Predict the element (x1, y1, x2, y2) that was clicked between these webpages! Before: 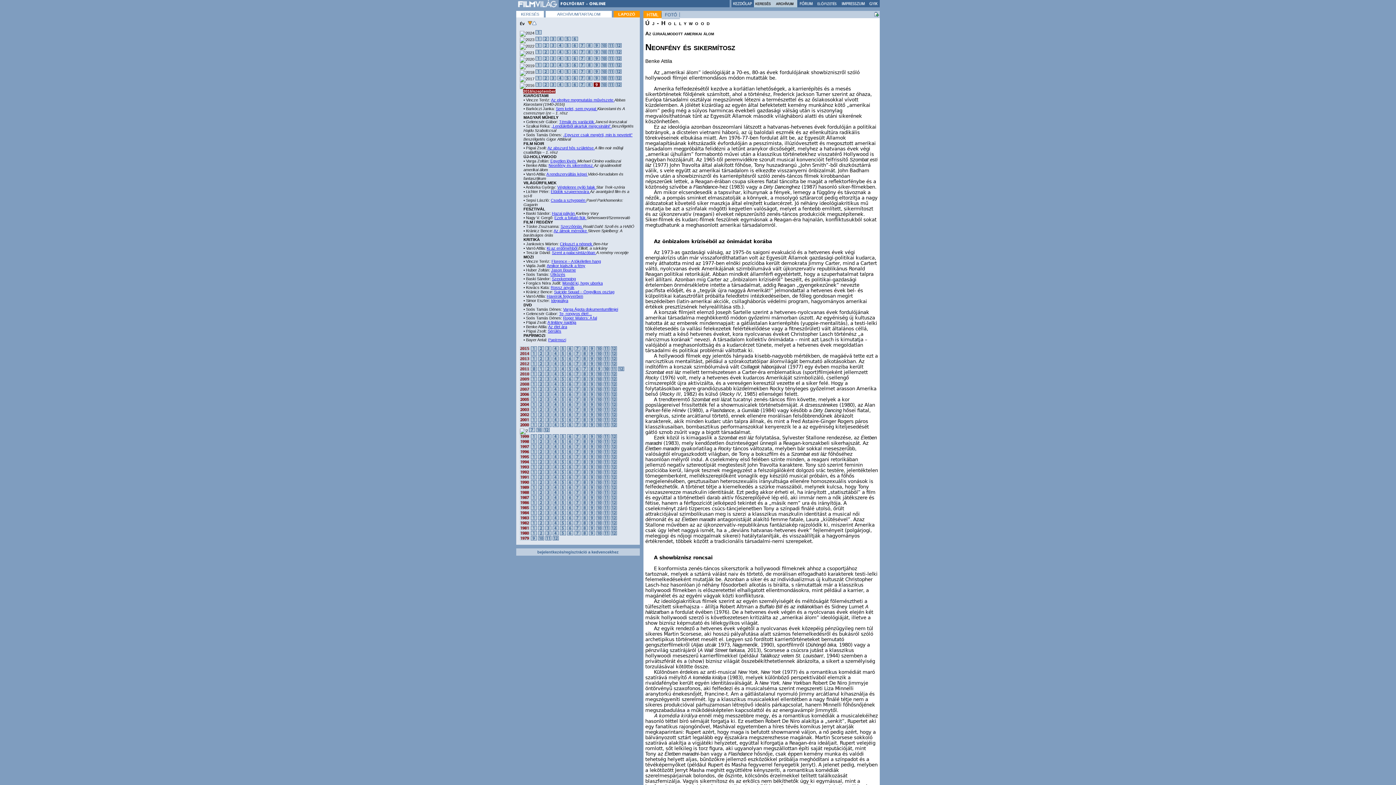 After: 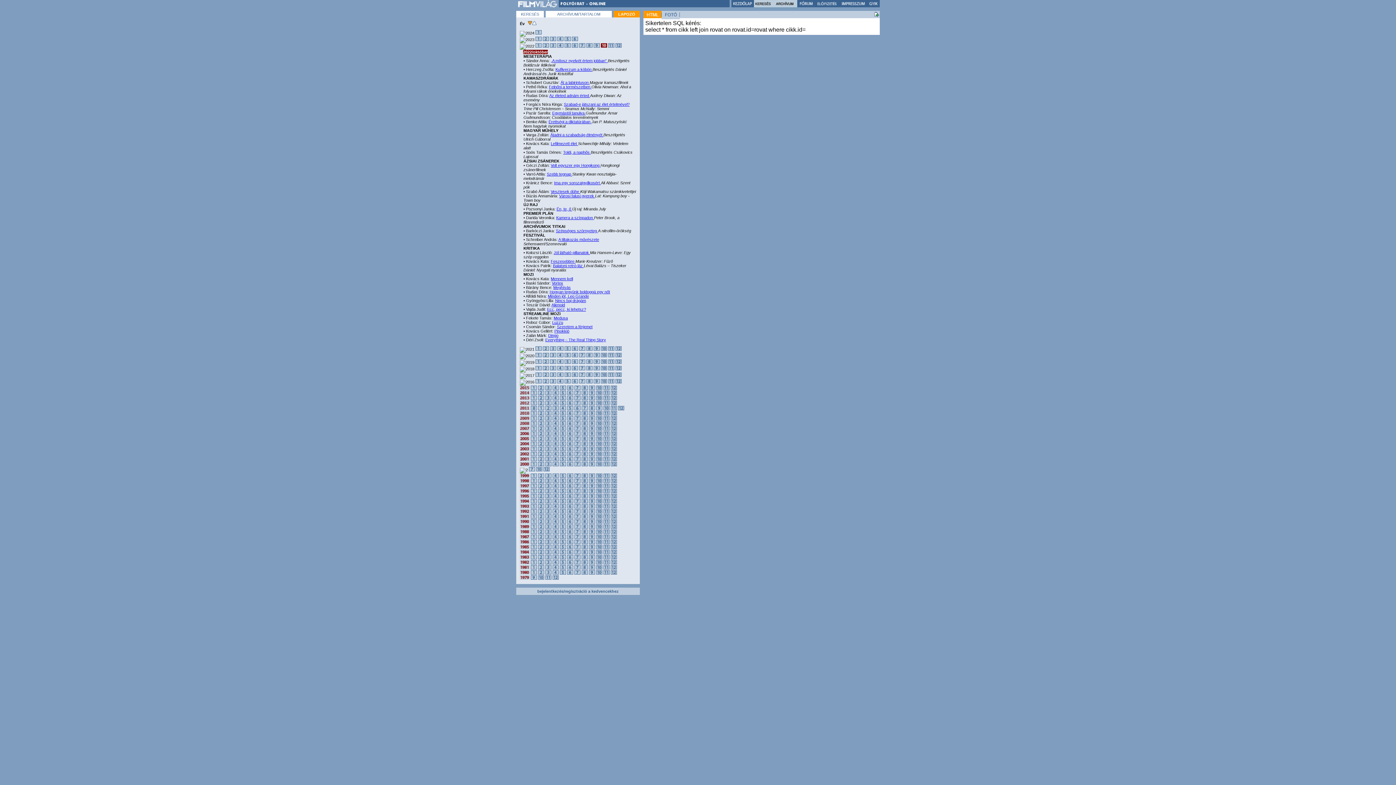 Action: bbox: (601, 44, 607, 48)